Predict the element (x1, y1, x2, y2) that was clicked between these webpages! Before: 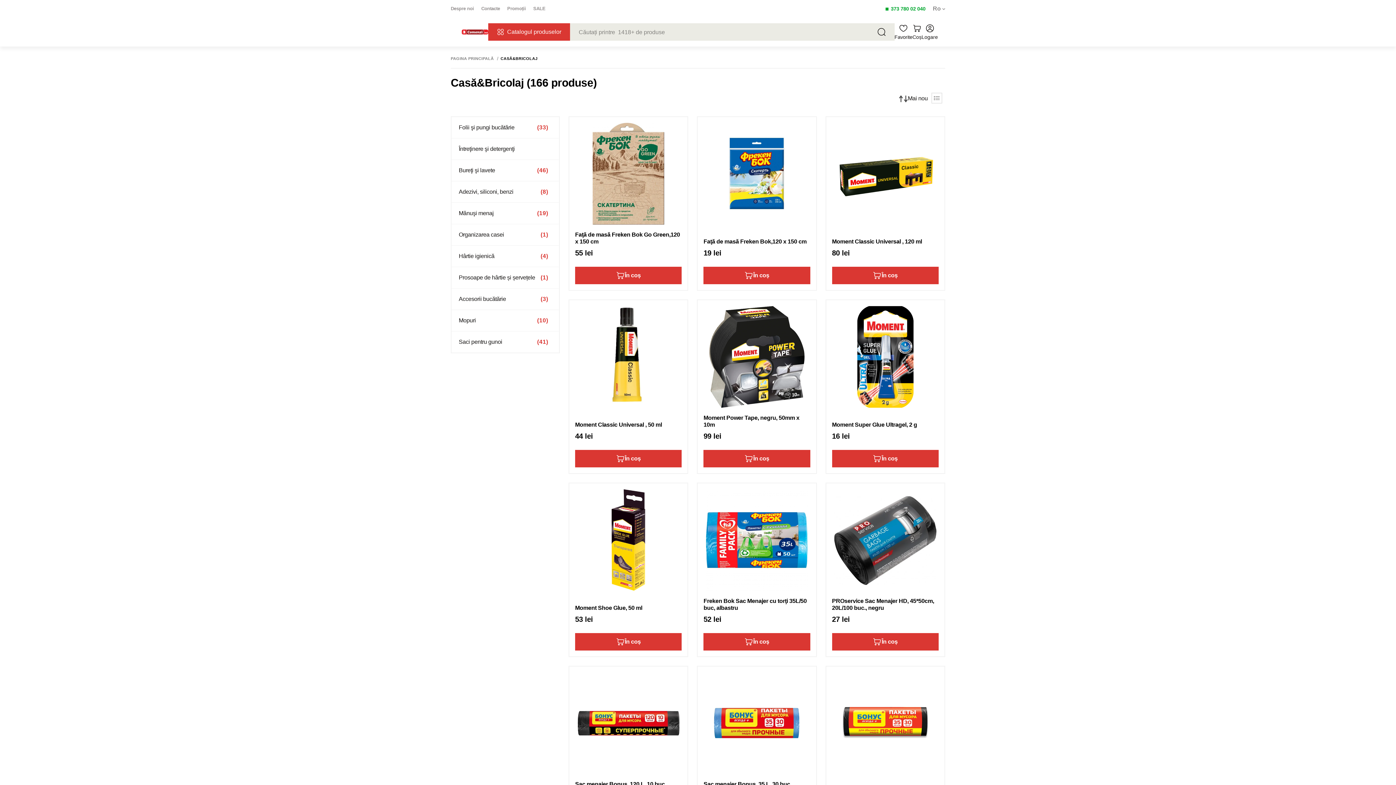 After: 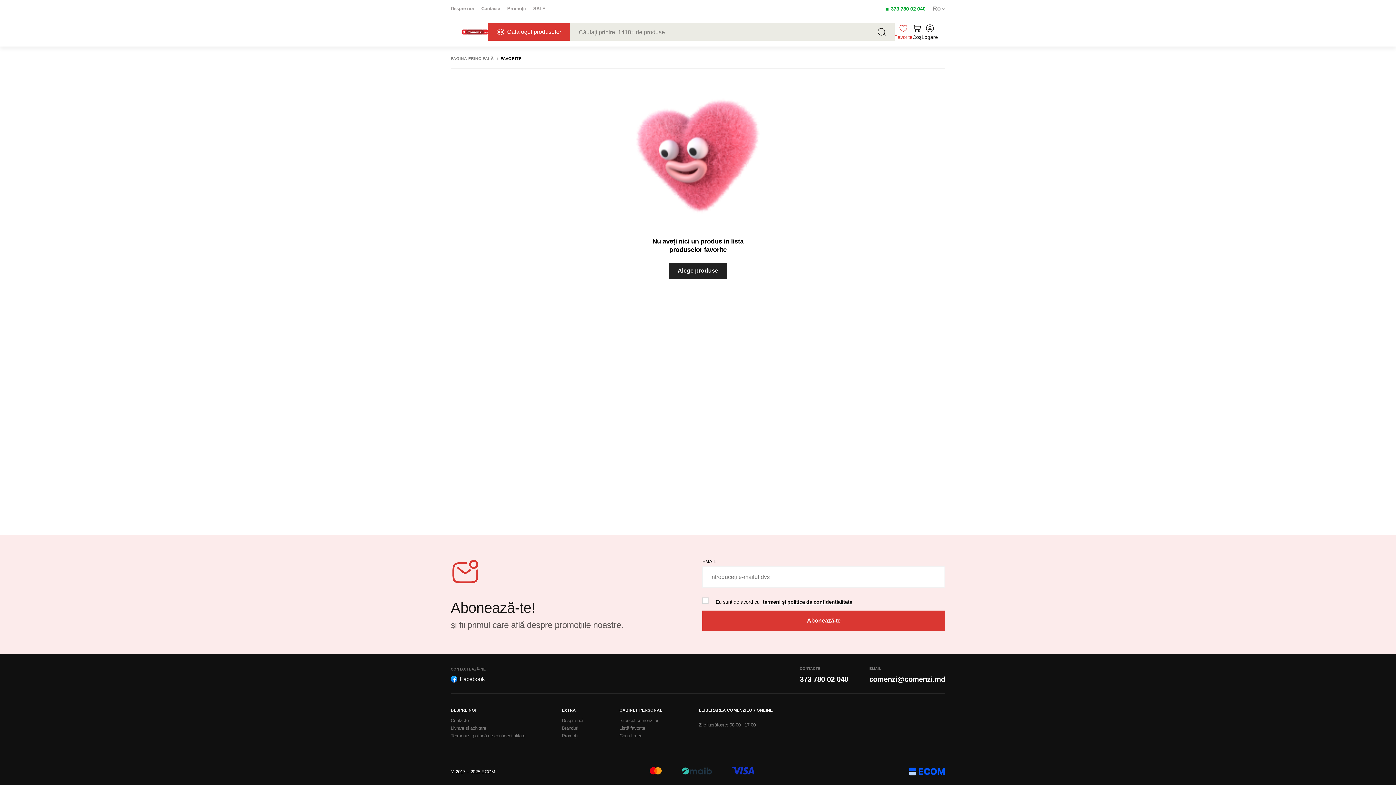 Action: bbox: (894, 24, 912, 40) label: Favorite